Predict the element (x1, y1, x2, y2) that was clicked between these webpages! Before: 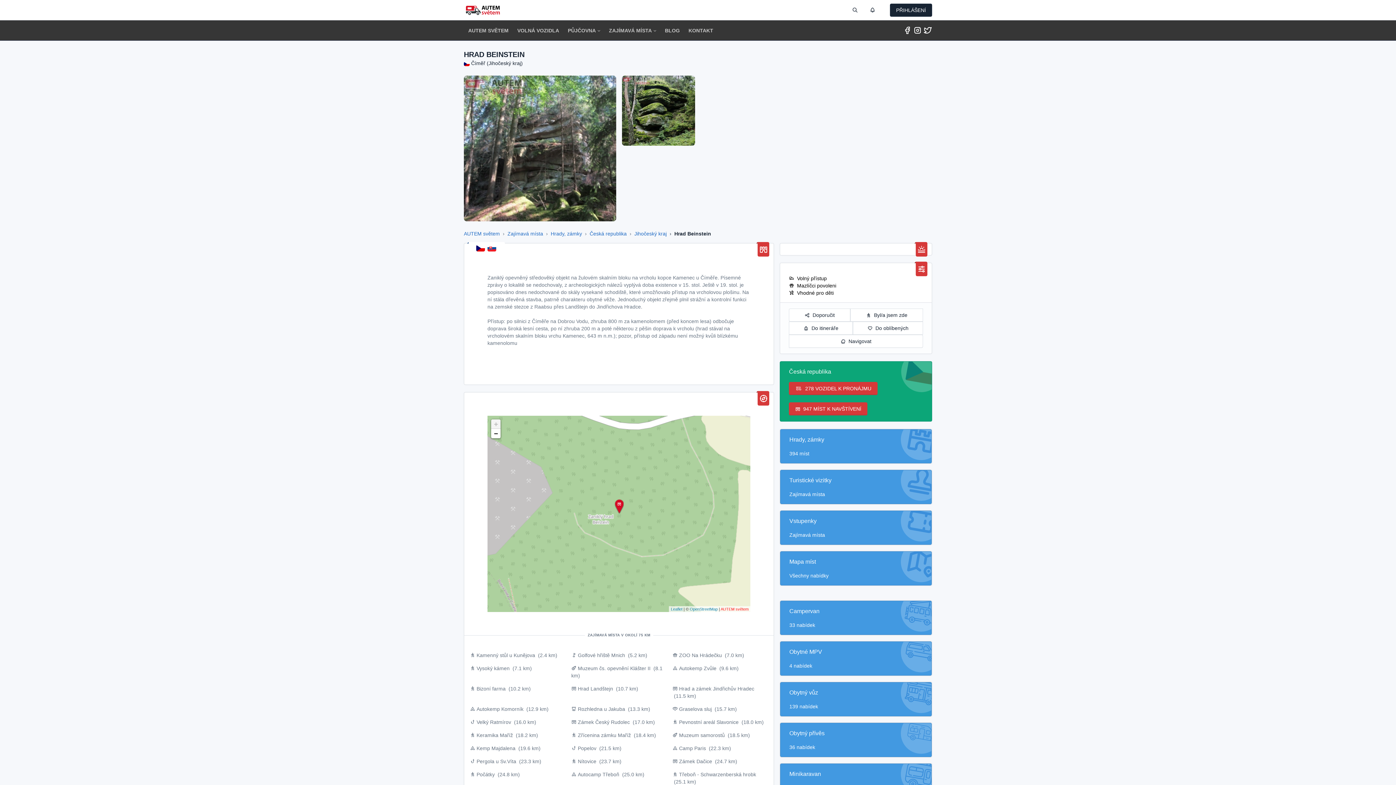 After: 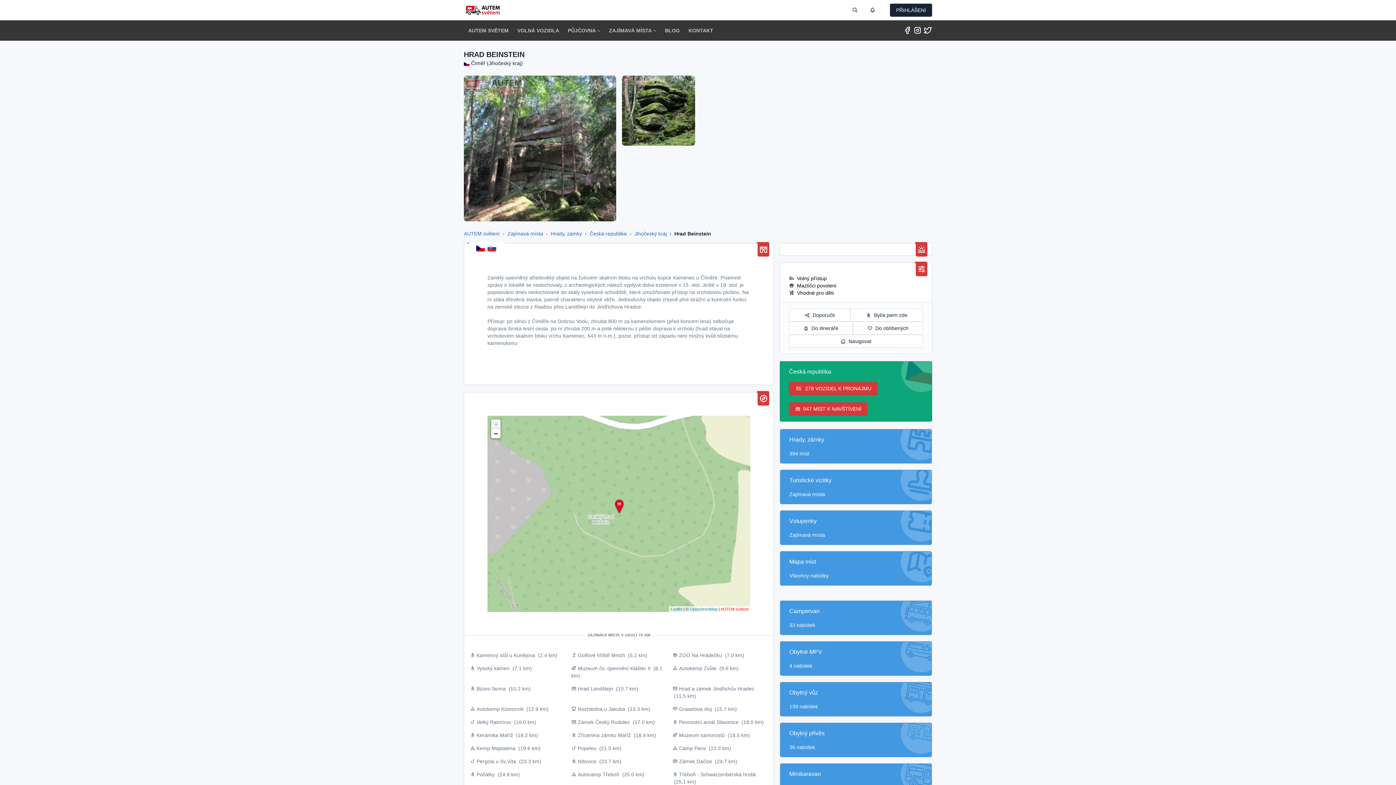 Action: bbox: (476, 247, 486, 251)